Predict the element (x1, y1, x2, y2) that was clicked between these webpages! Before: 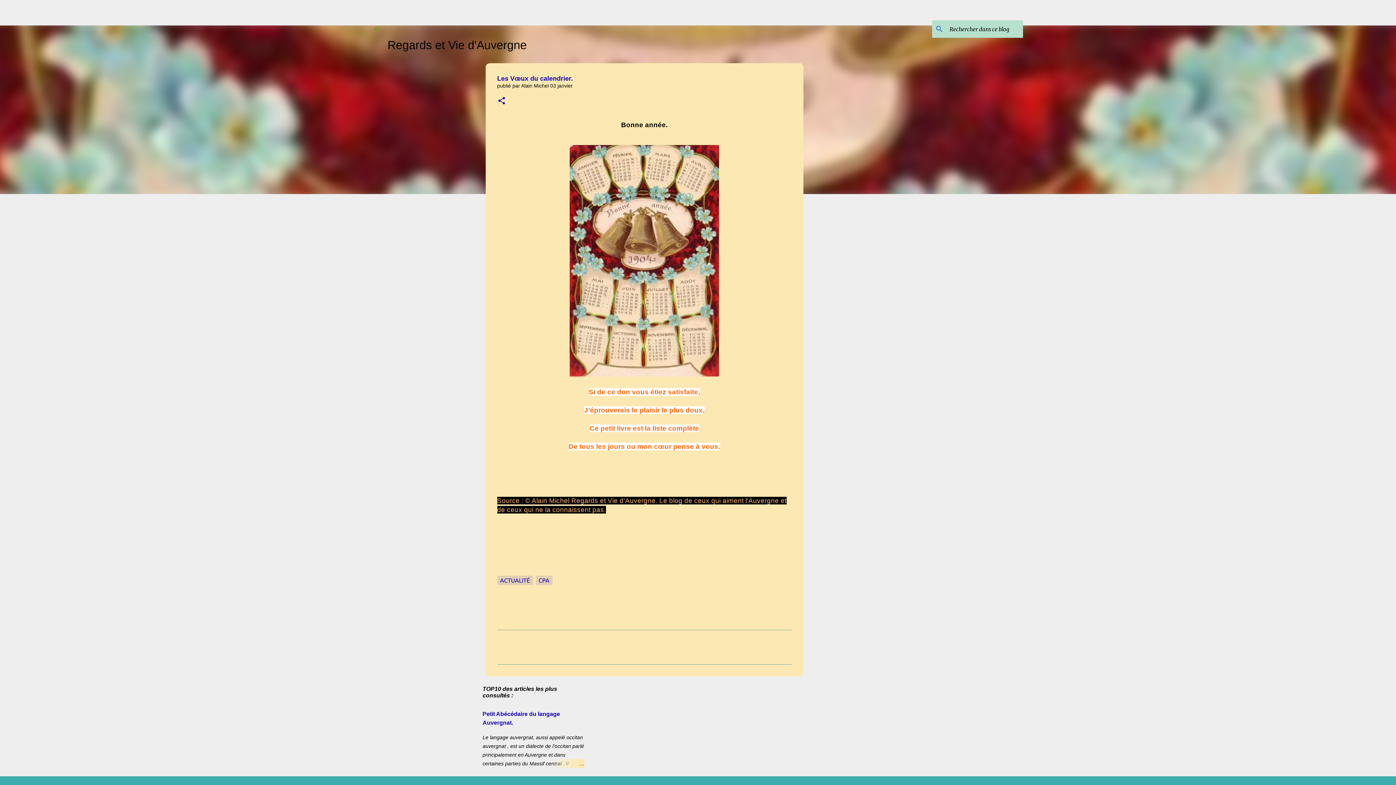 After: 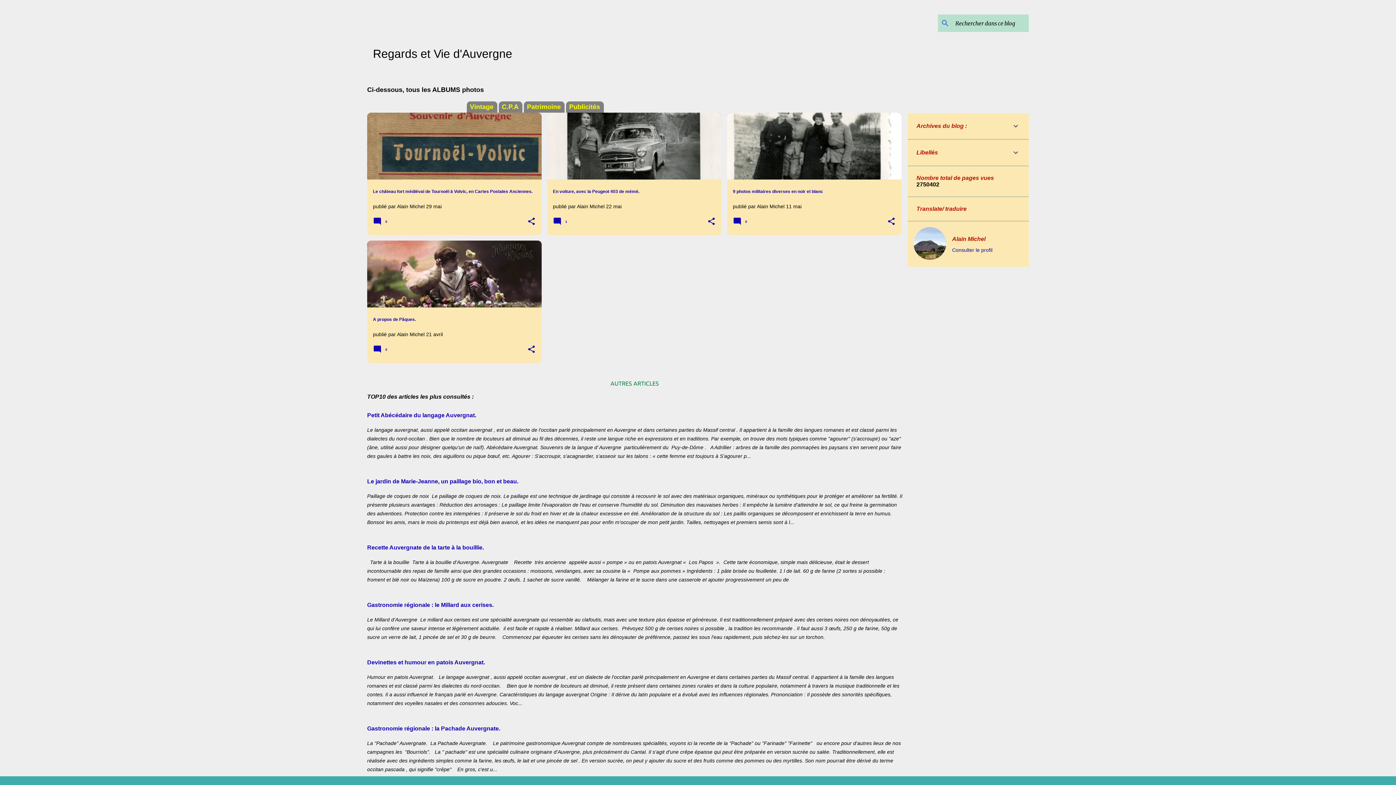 Action: bbox: (373, 24, 381, 33)